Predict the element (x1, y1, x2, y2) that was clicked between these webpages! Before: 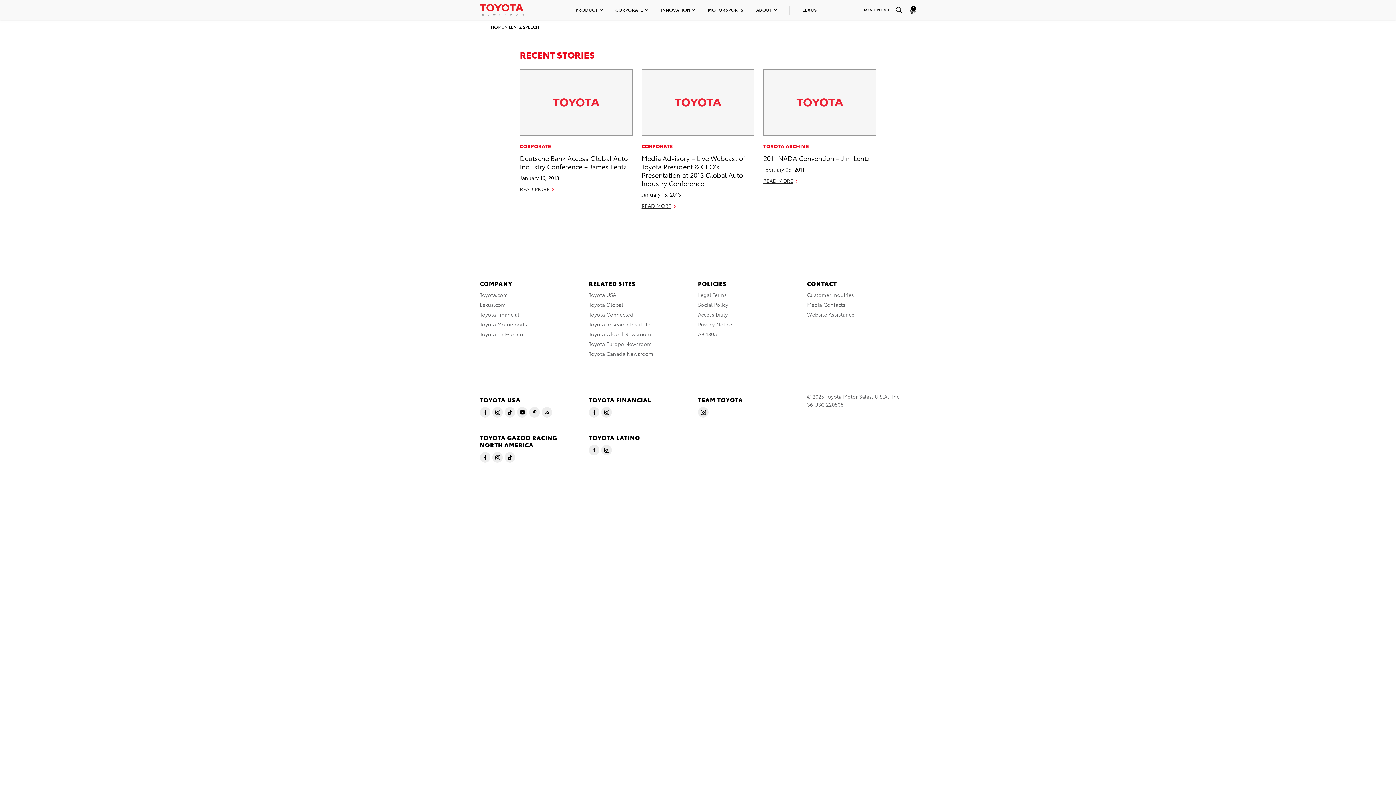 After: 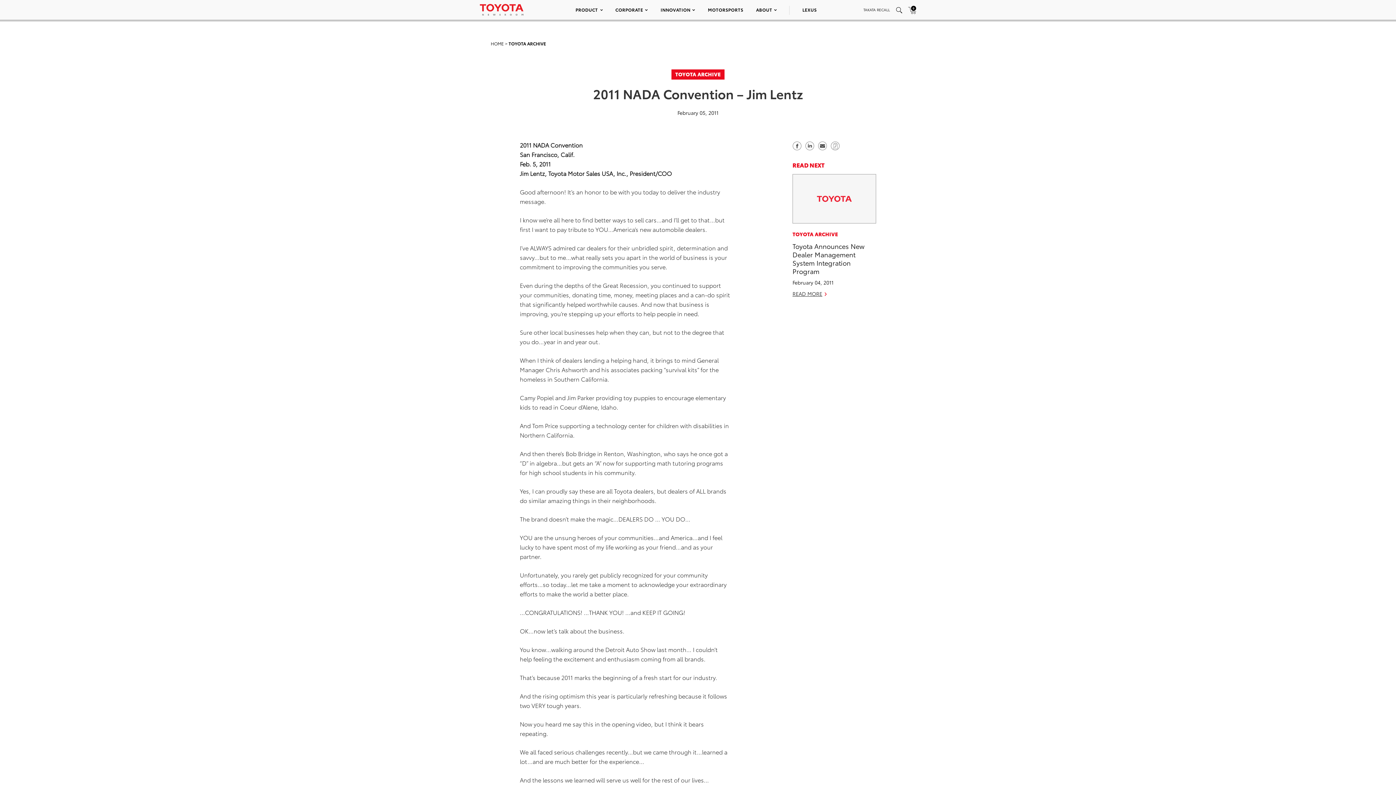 Action: bbox: (763, 153, 870, 162) label: 2011 NADA Convention – Jim Lentz